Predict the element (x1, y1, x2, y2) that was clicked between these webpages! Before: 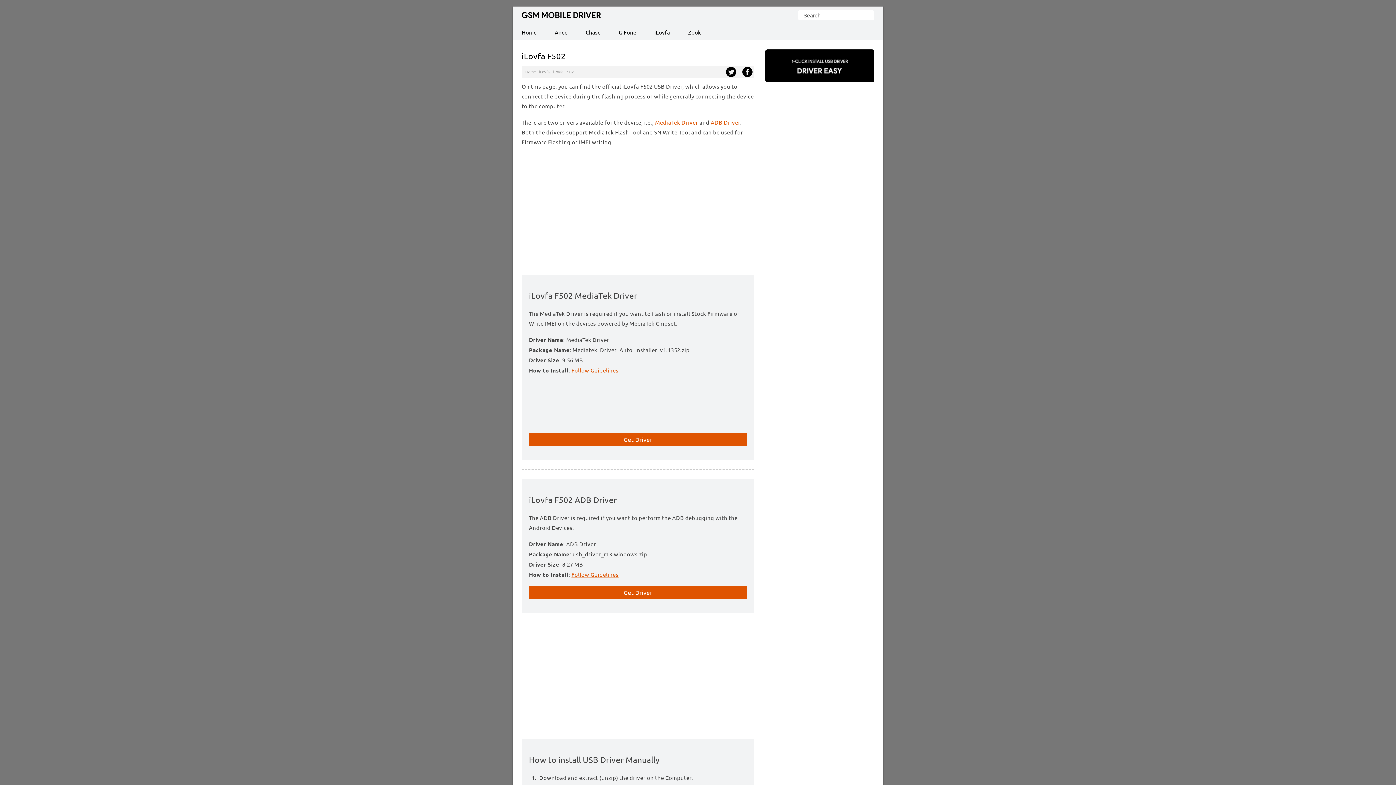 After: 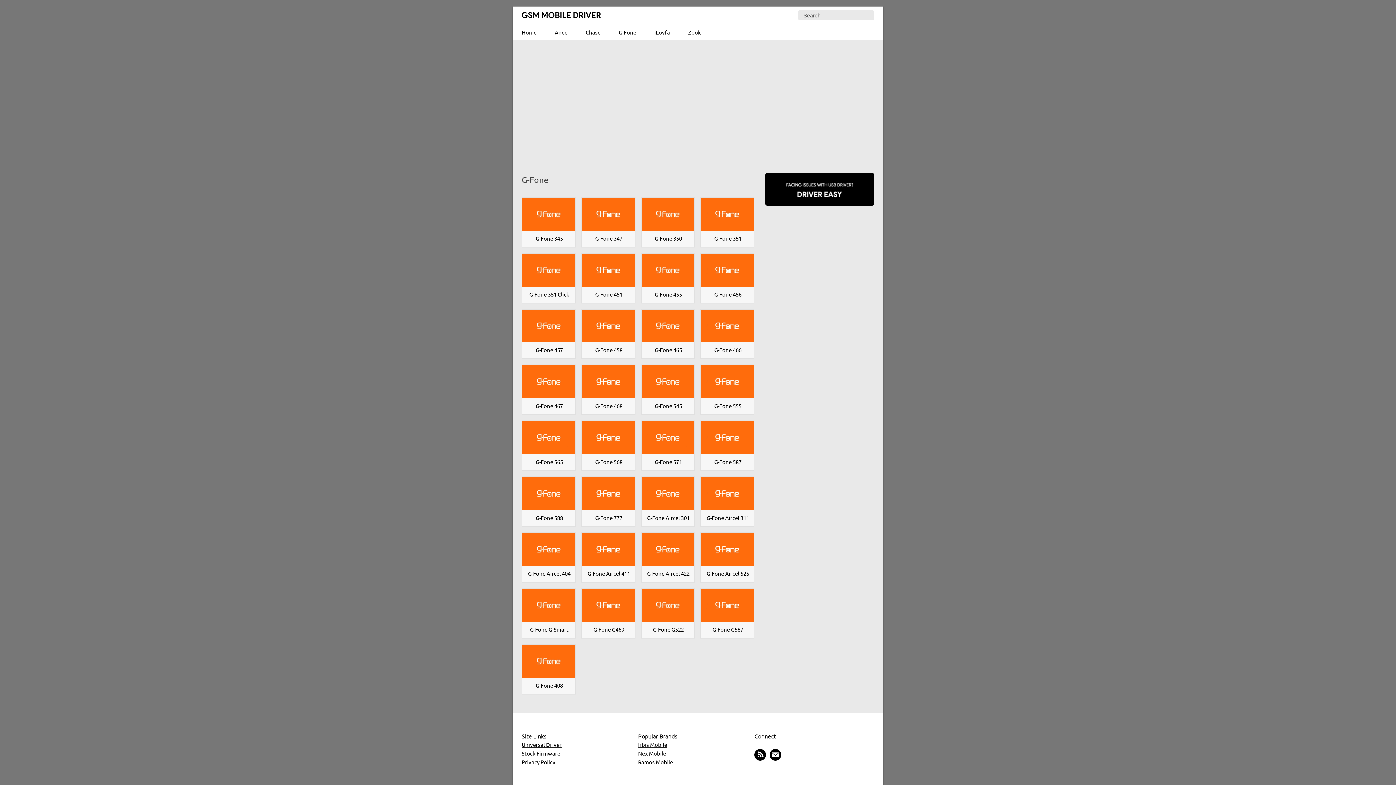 Action: label: G-Fone bbox: (609, 24, 645, 39)